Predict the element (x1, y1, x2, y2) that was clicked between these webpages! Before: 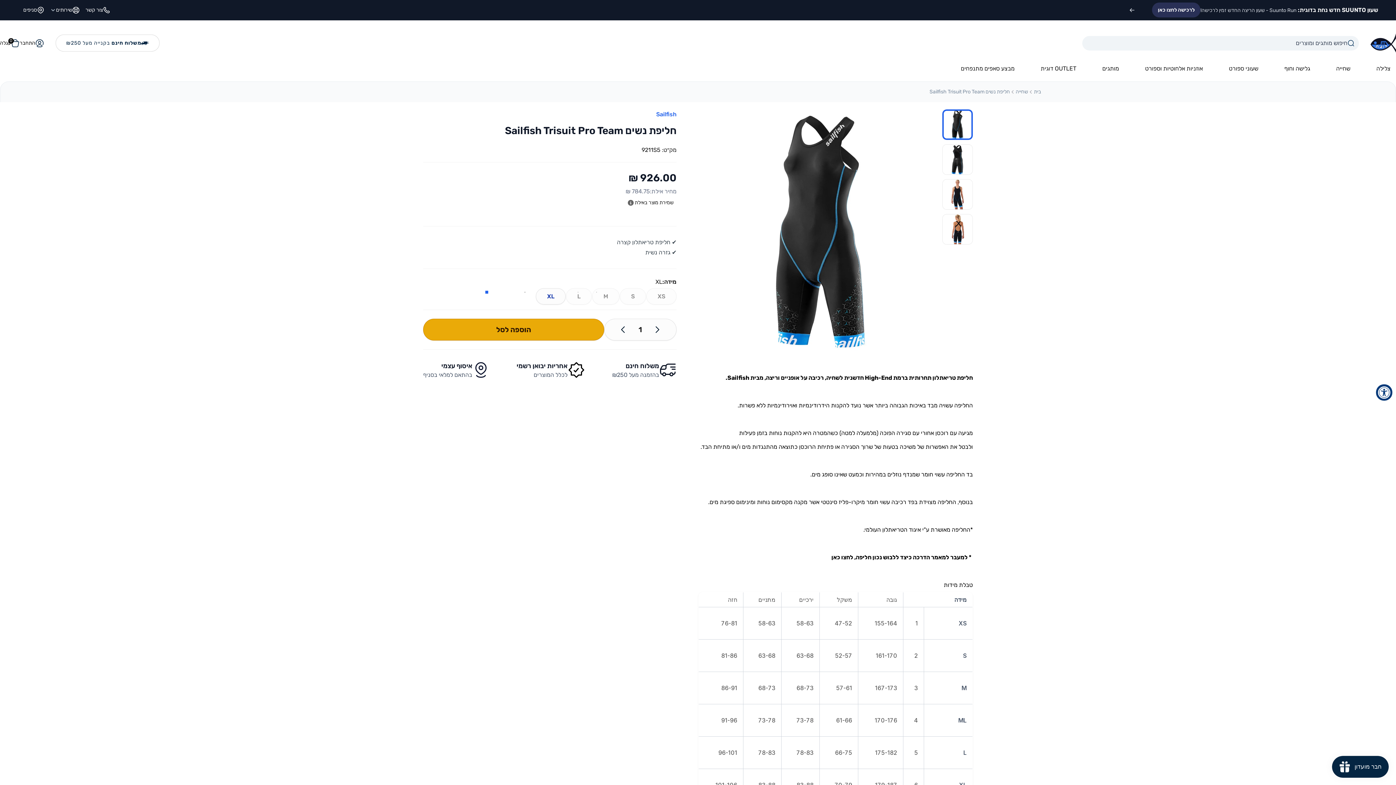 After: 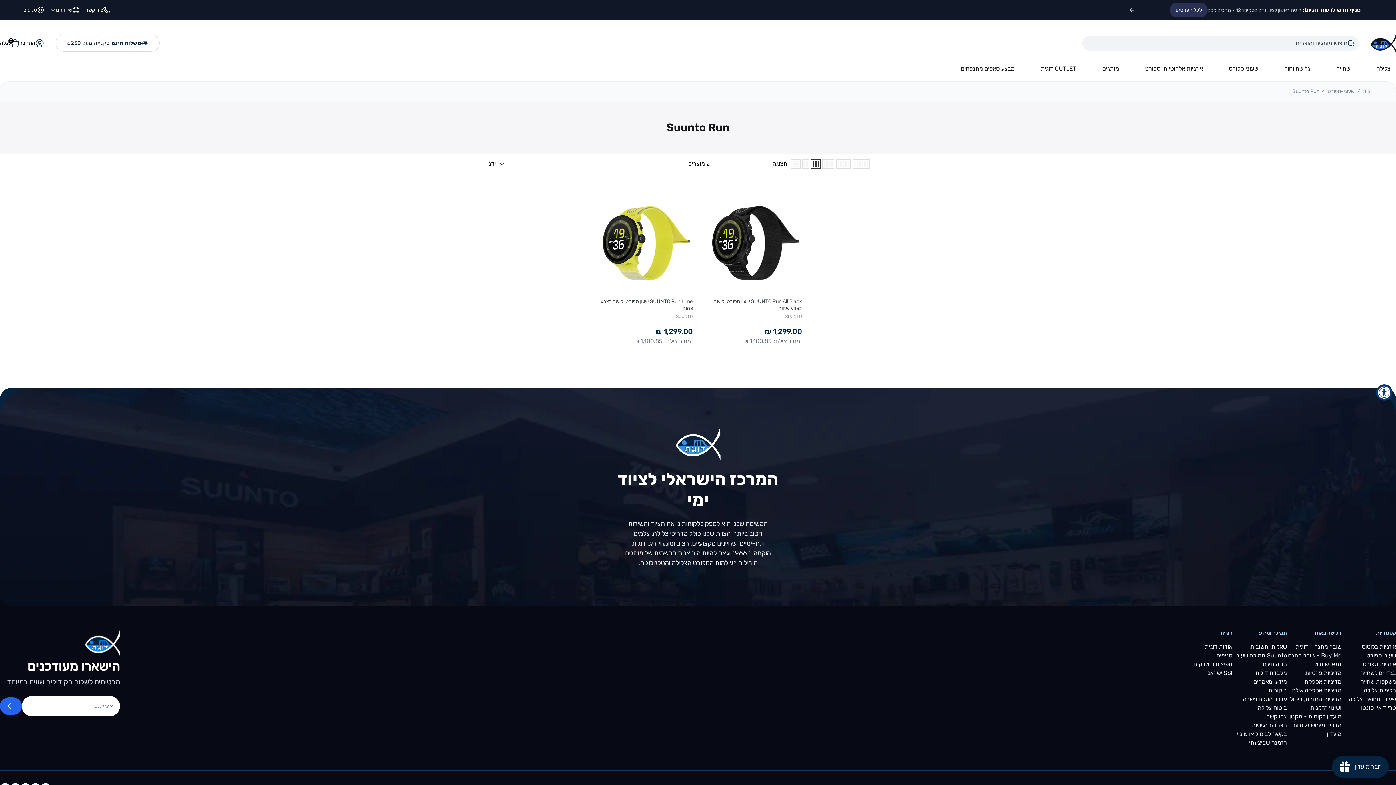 Action: label: לרכישה לחצו כאן bbox: (1152, 2, 1200, 17)